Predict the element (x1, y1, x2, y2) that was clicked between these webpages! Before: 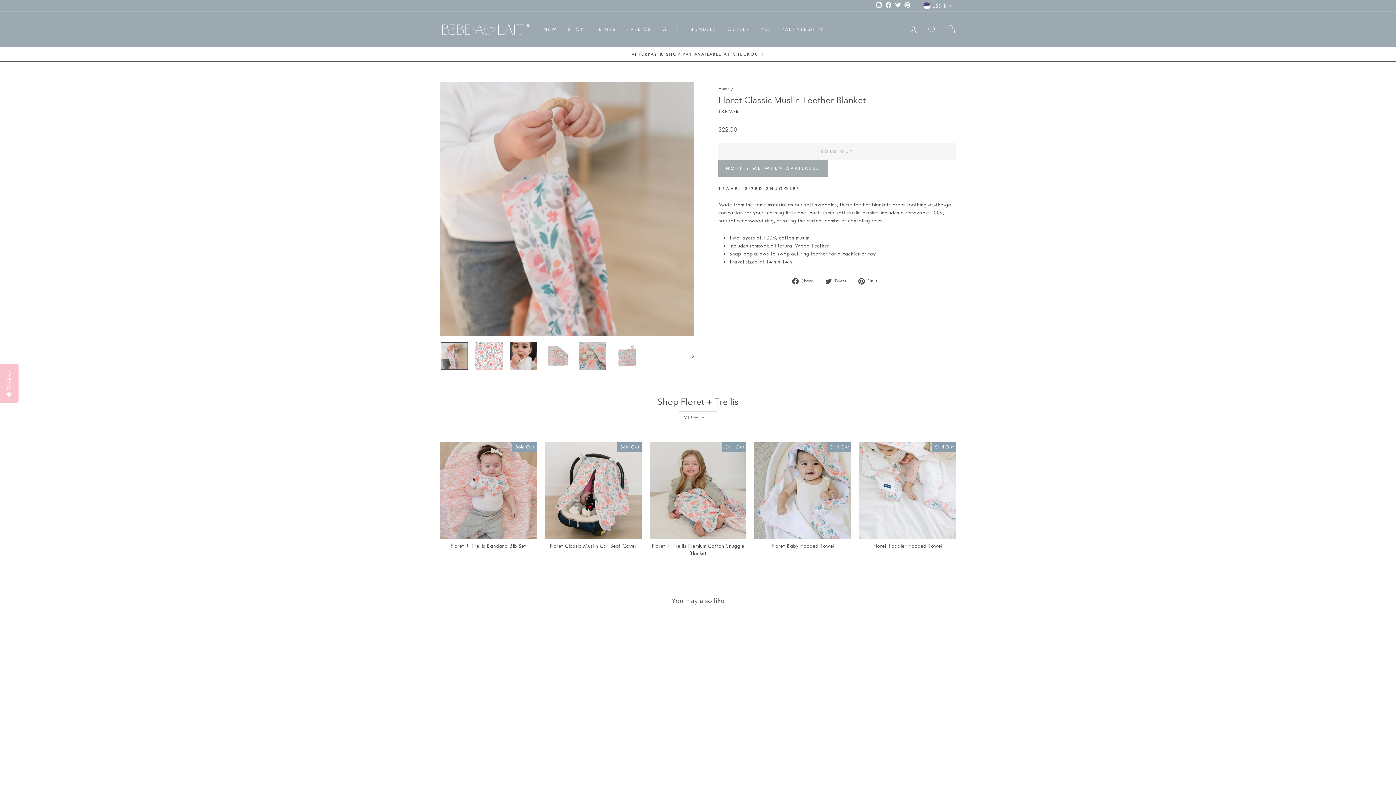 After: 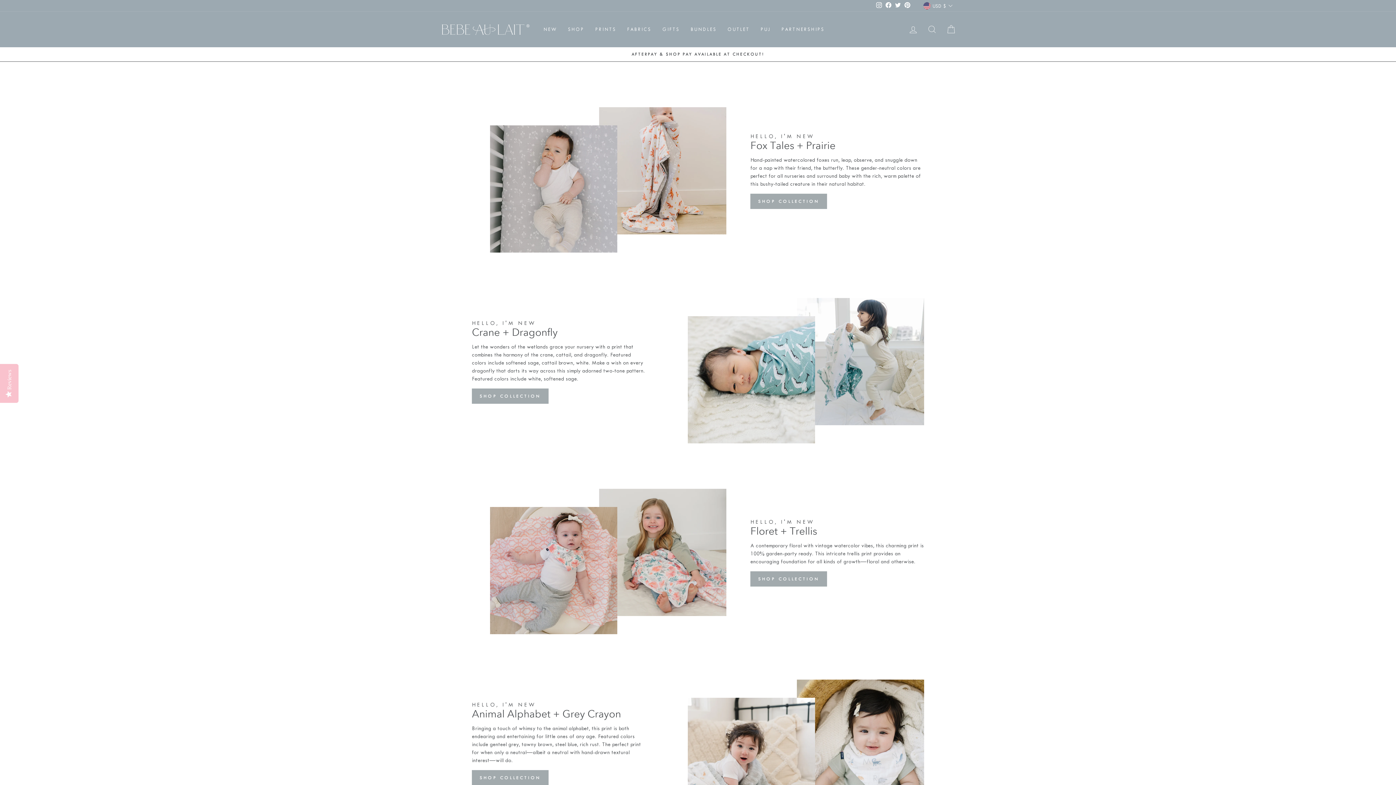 Action: bbox: (590, 23, 621, 35) label: PRINTS